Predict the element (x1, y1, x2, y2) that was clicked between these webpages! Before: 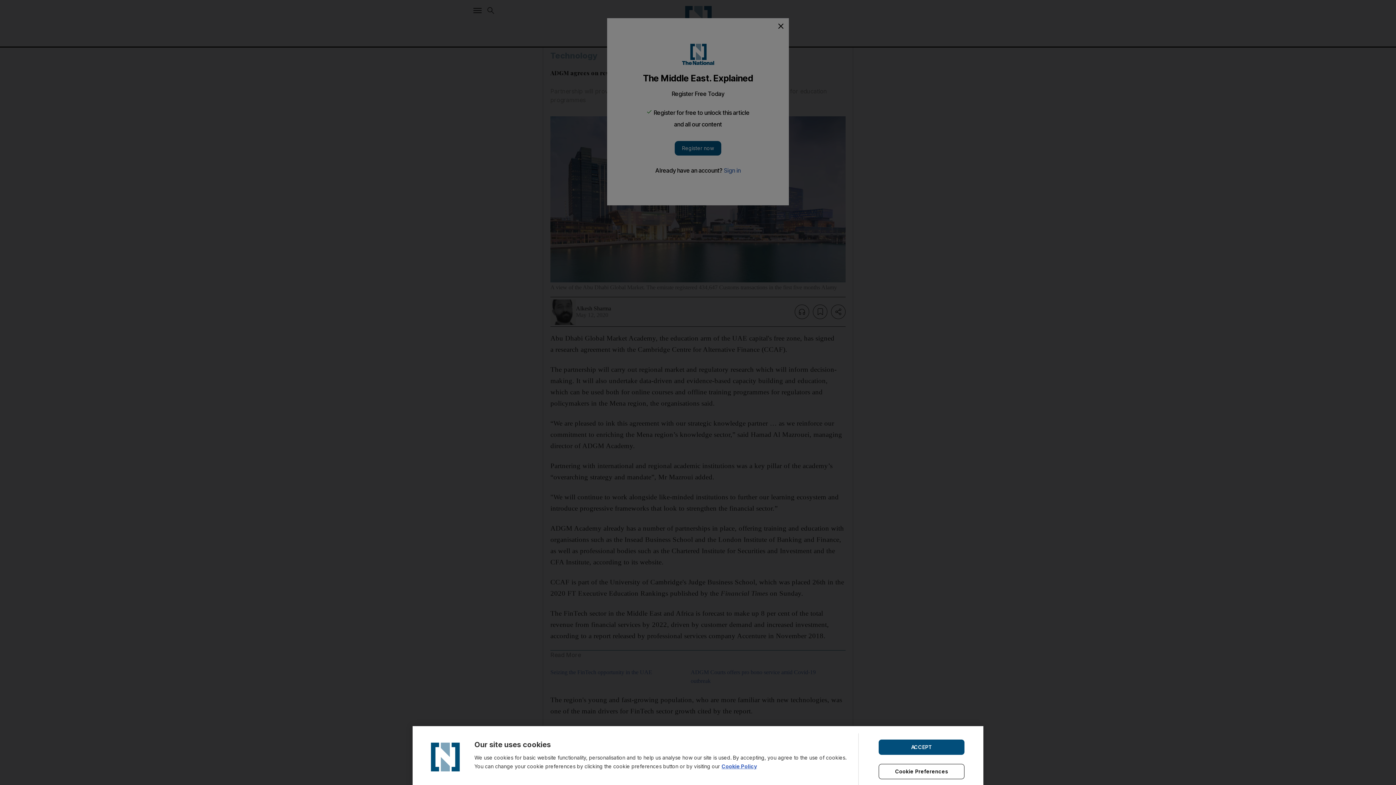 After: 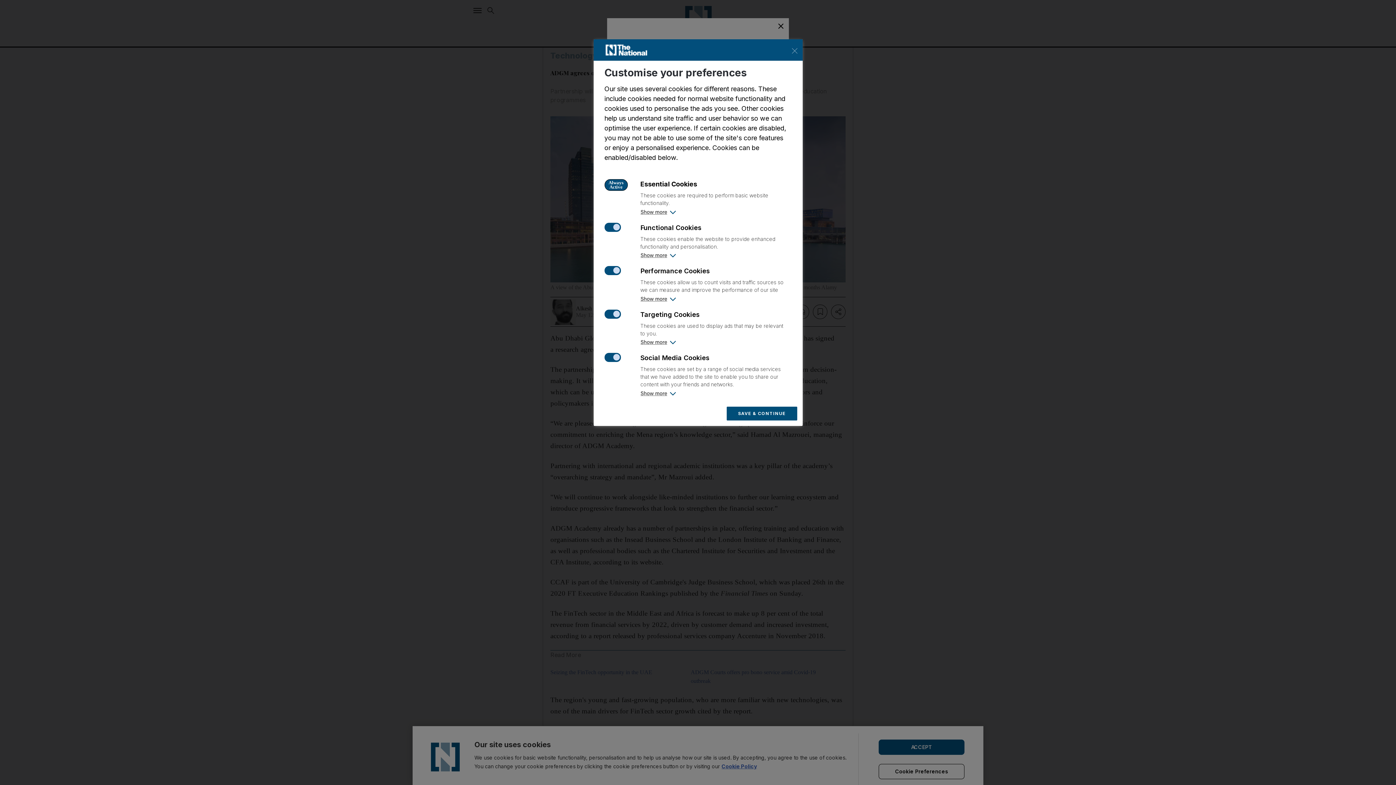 Action: label: Cookie Preferences bbox: (878, 764, 964, 779)